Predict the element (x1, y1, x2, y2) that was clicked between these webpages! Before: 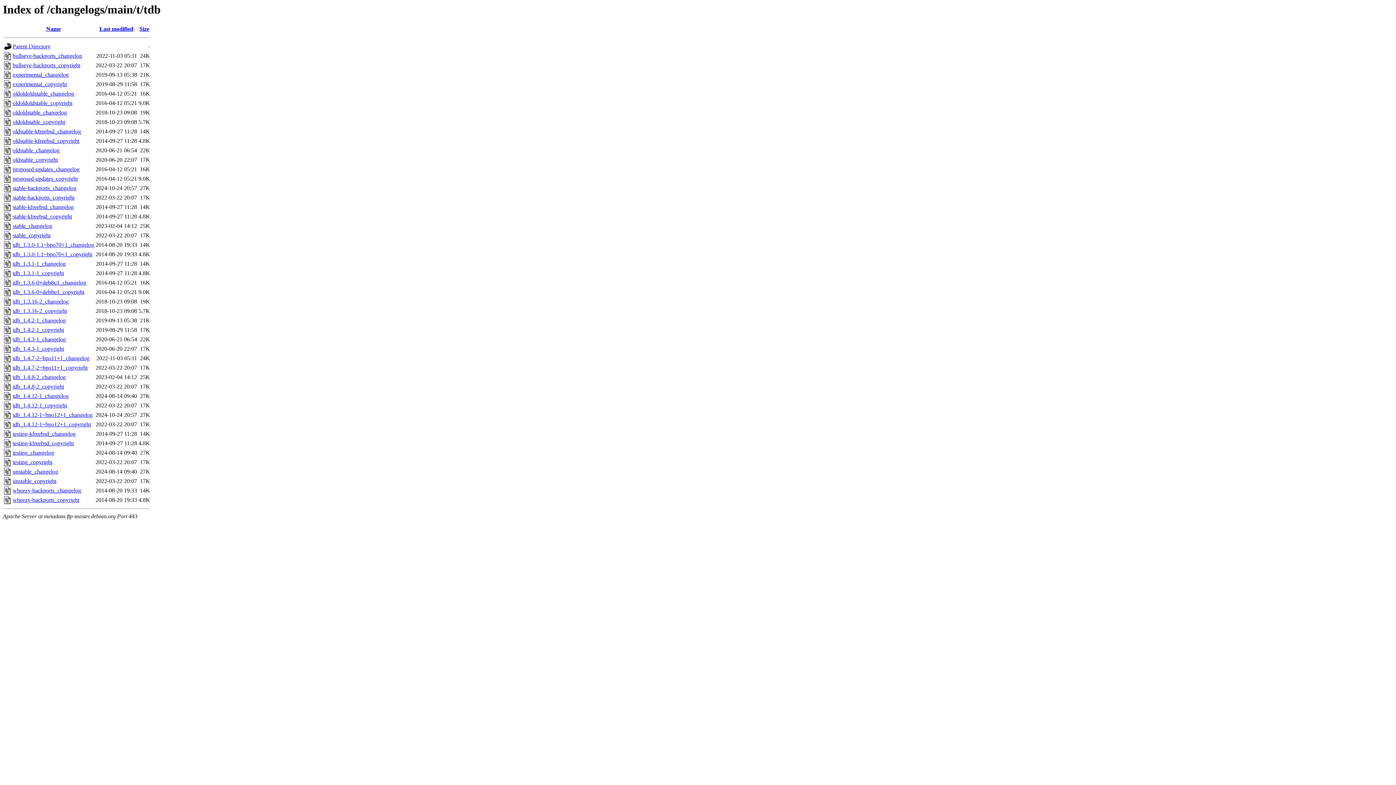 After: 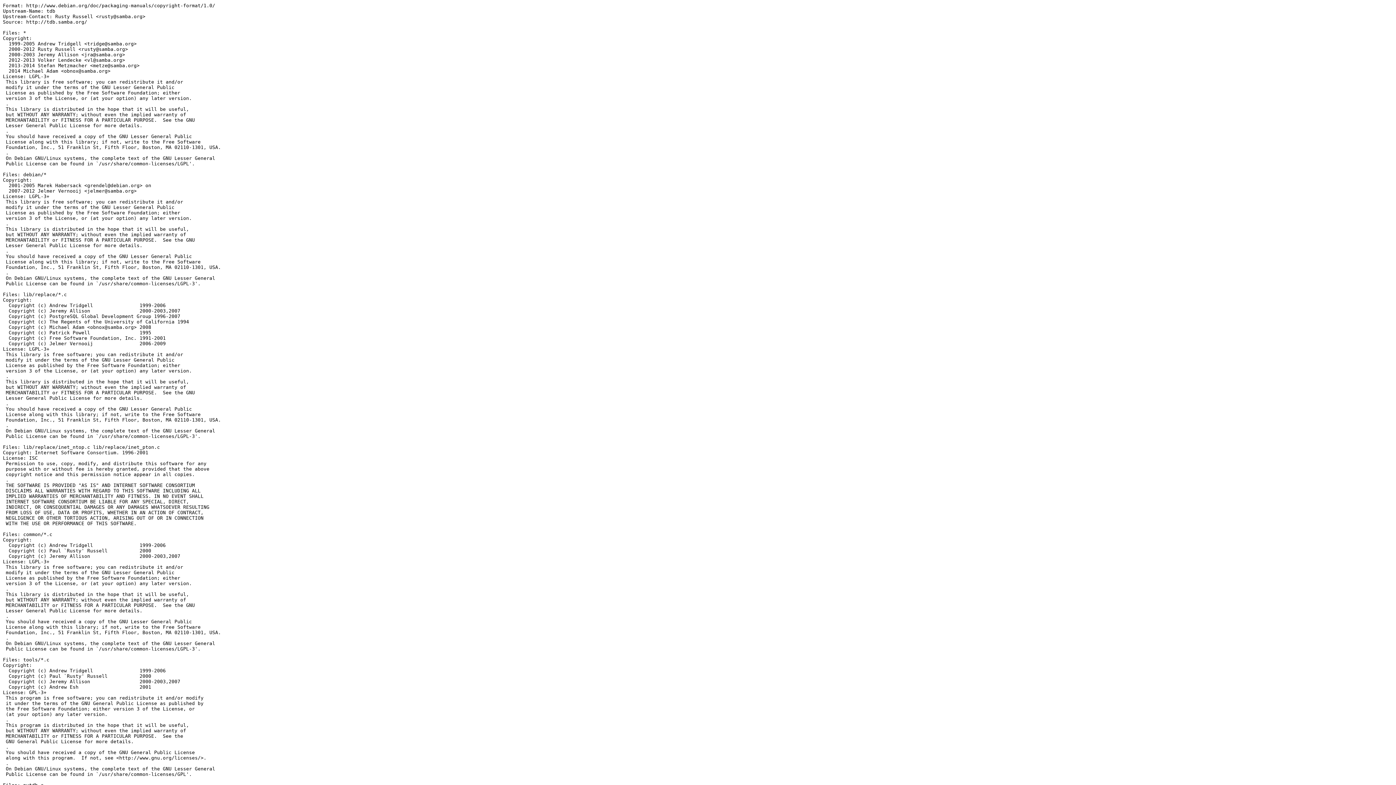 Action: bbox: (12, 289, 84, 295) label: tdb_1.3.6-0+deb8u1_copyright